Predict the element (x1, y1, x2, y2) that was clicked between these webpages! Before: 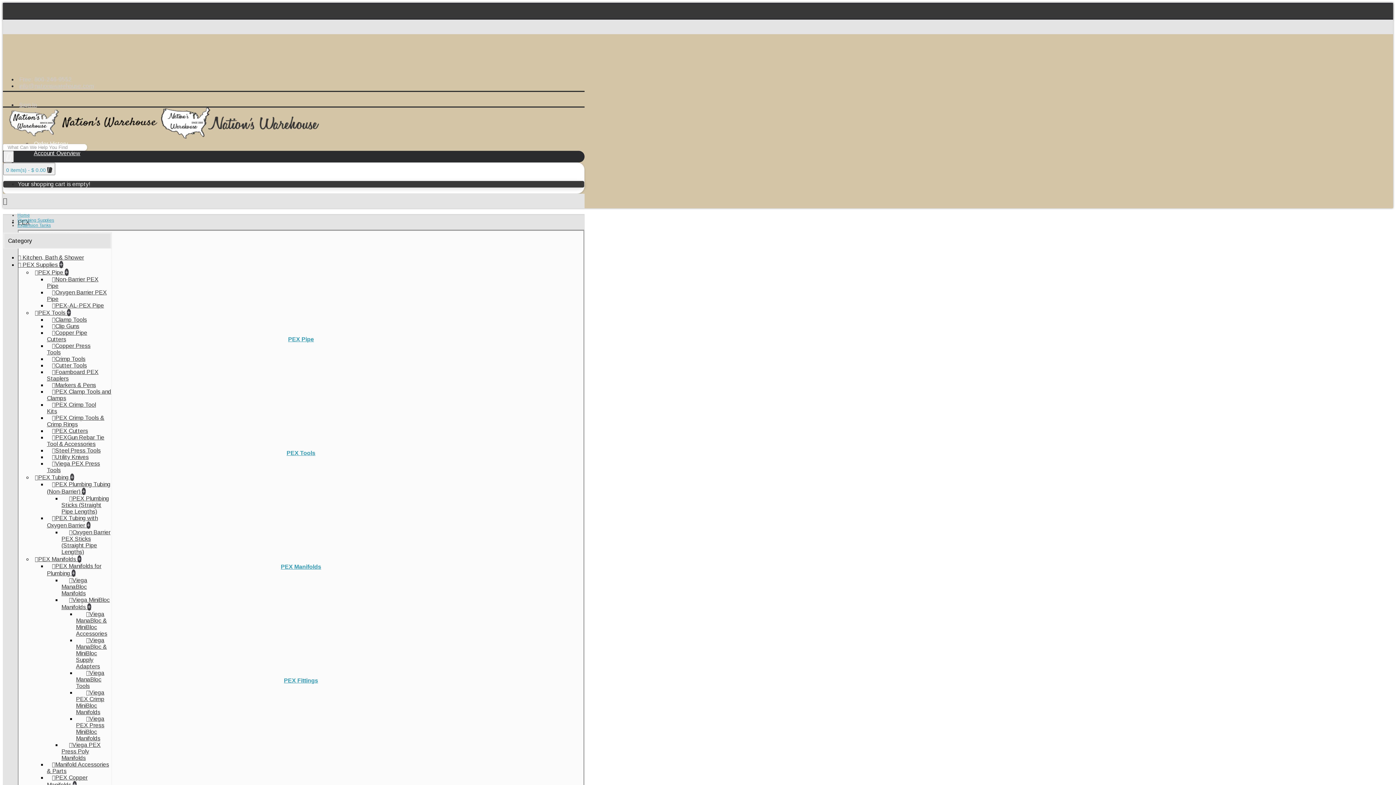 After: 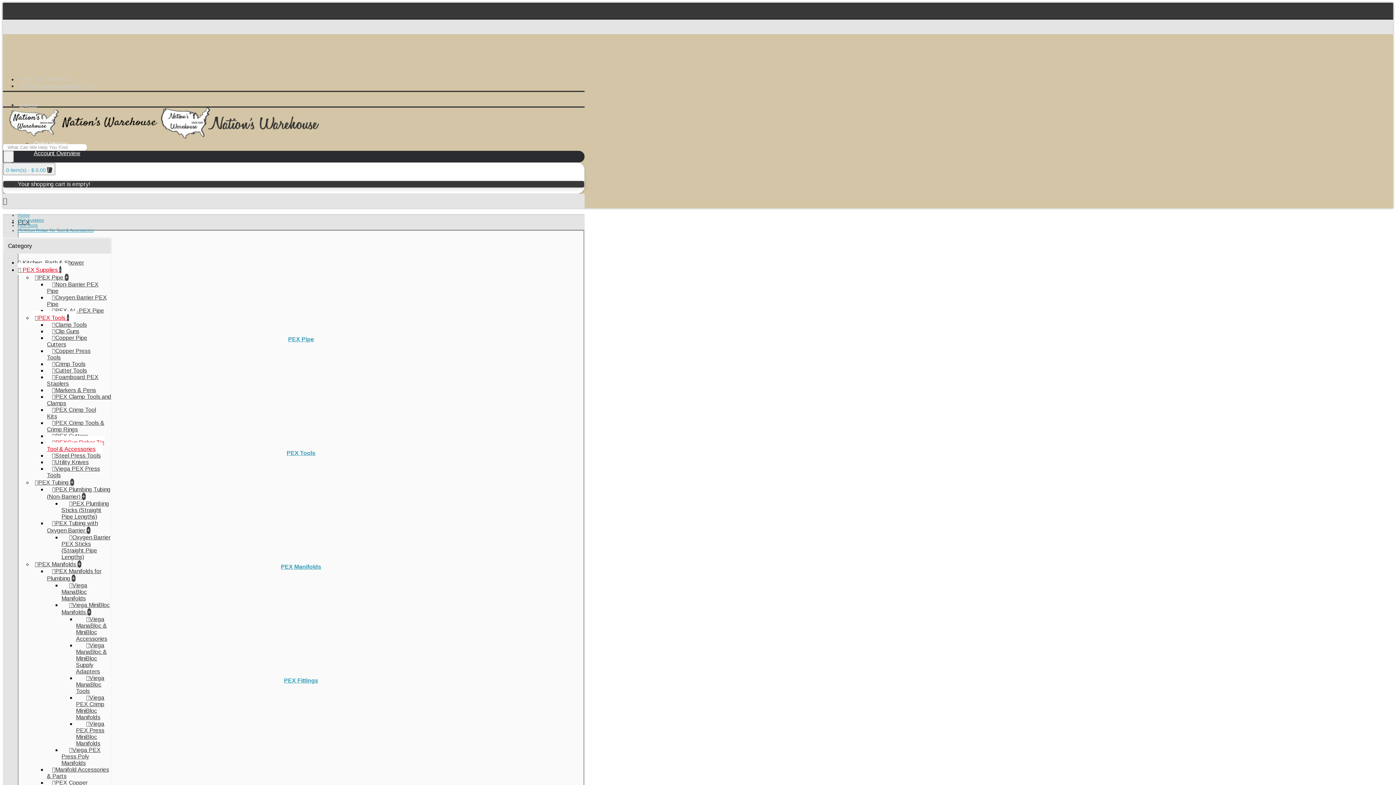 Action: label: PEXGun Rebar Tie Tool & Accessories bbox: (46, 430, 104, 449)